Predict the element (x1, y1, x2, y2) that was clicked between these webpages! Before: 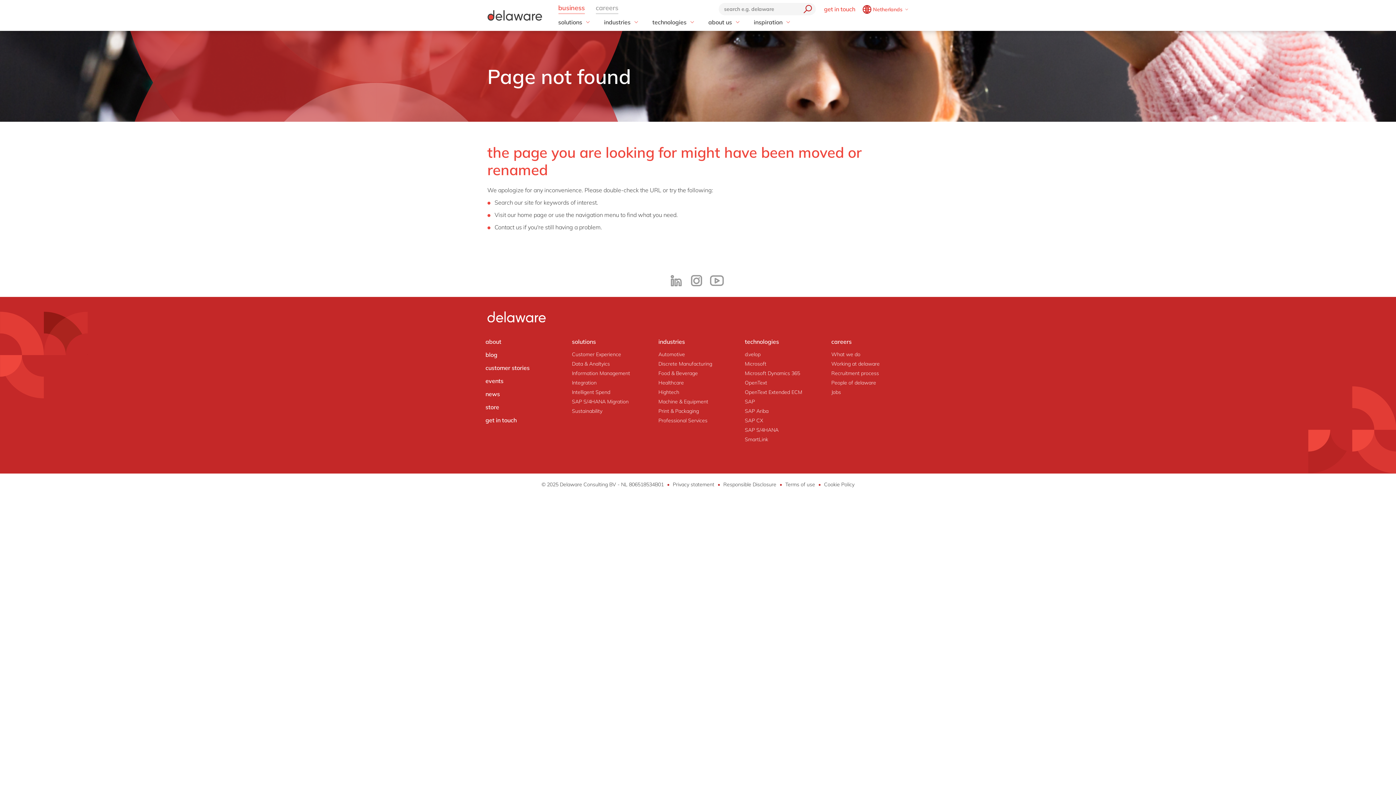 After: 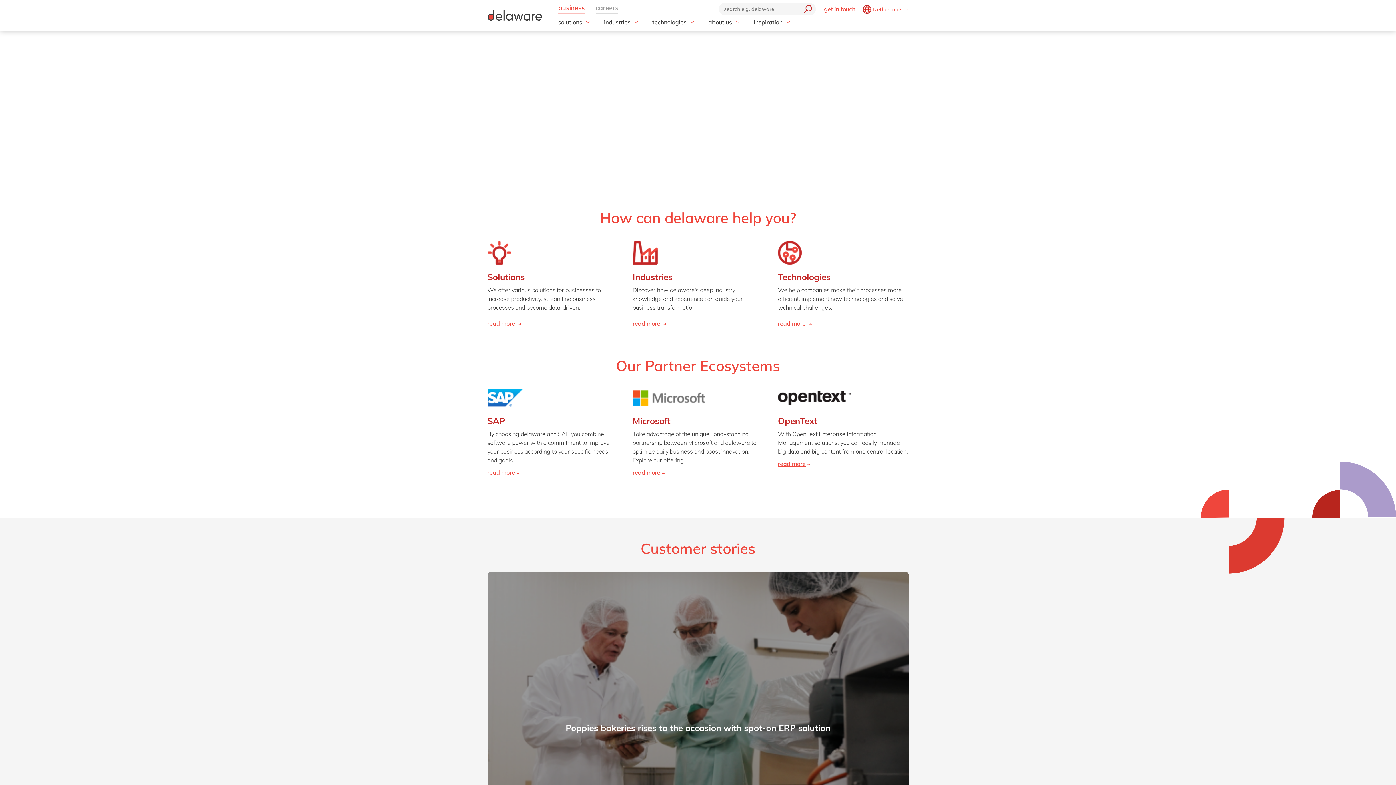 Action: bbox: (487, 311, 545, 322)